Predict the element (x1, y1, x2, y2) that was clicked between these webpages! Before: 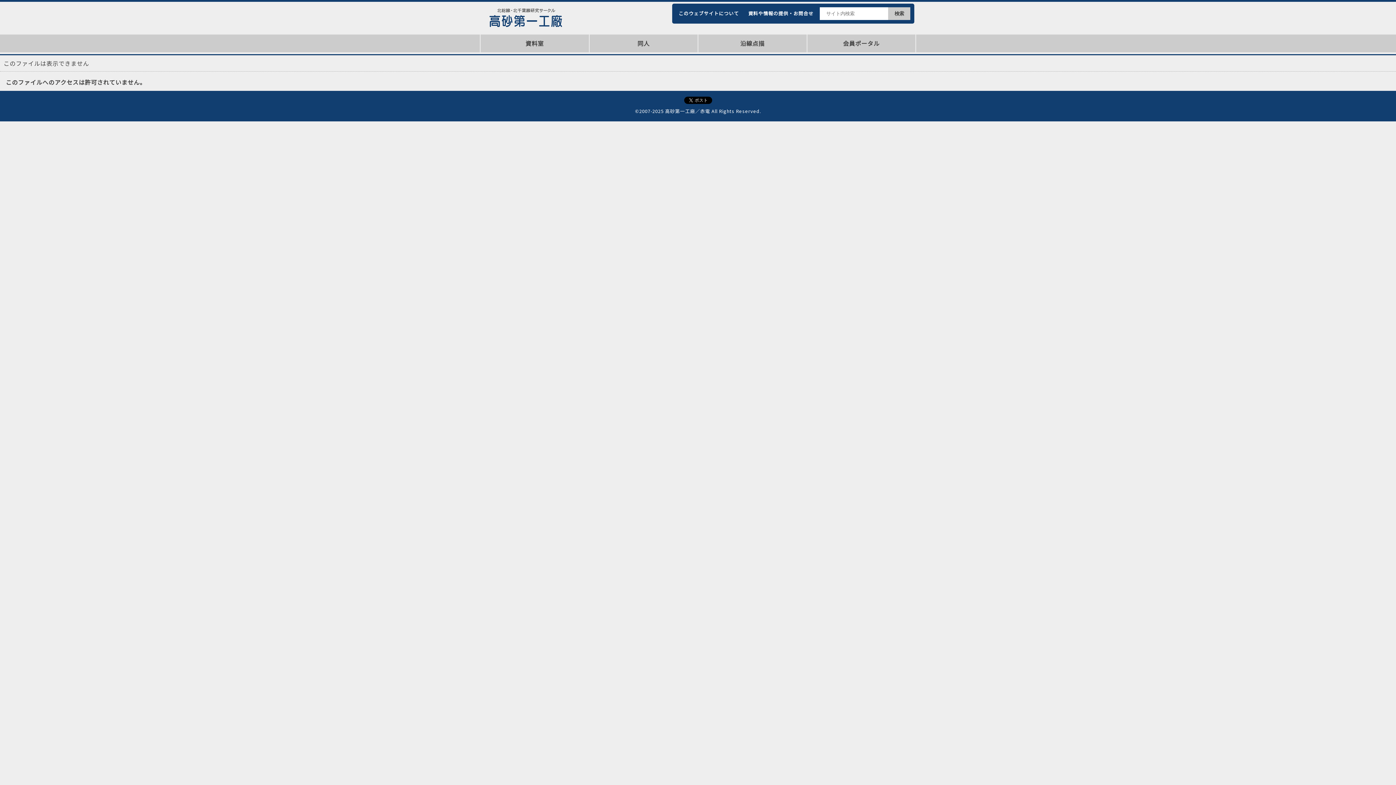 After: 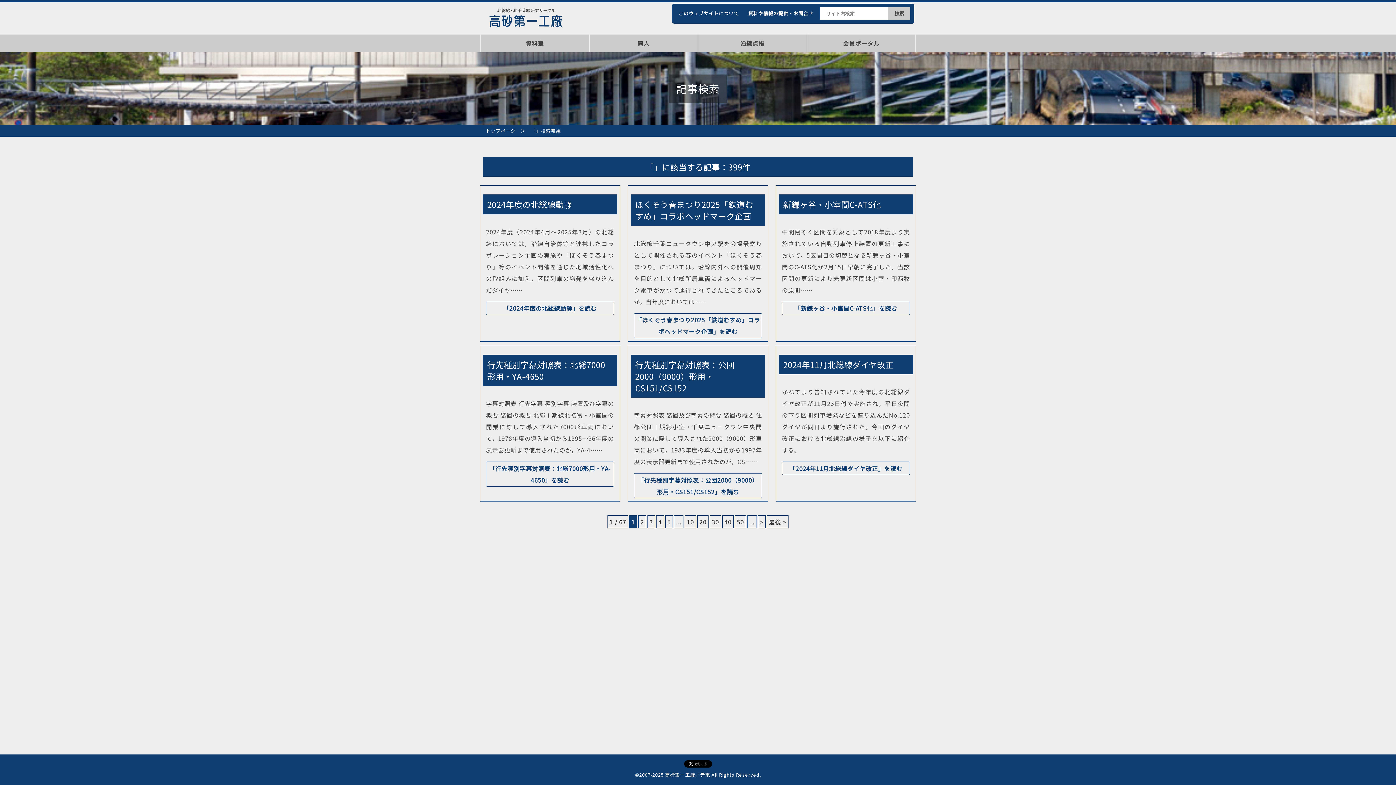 Action: label: 検索 bbox: (888, 7, 910, 19)